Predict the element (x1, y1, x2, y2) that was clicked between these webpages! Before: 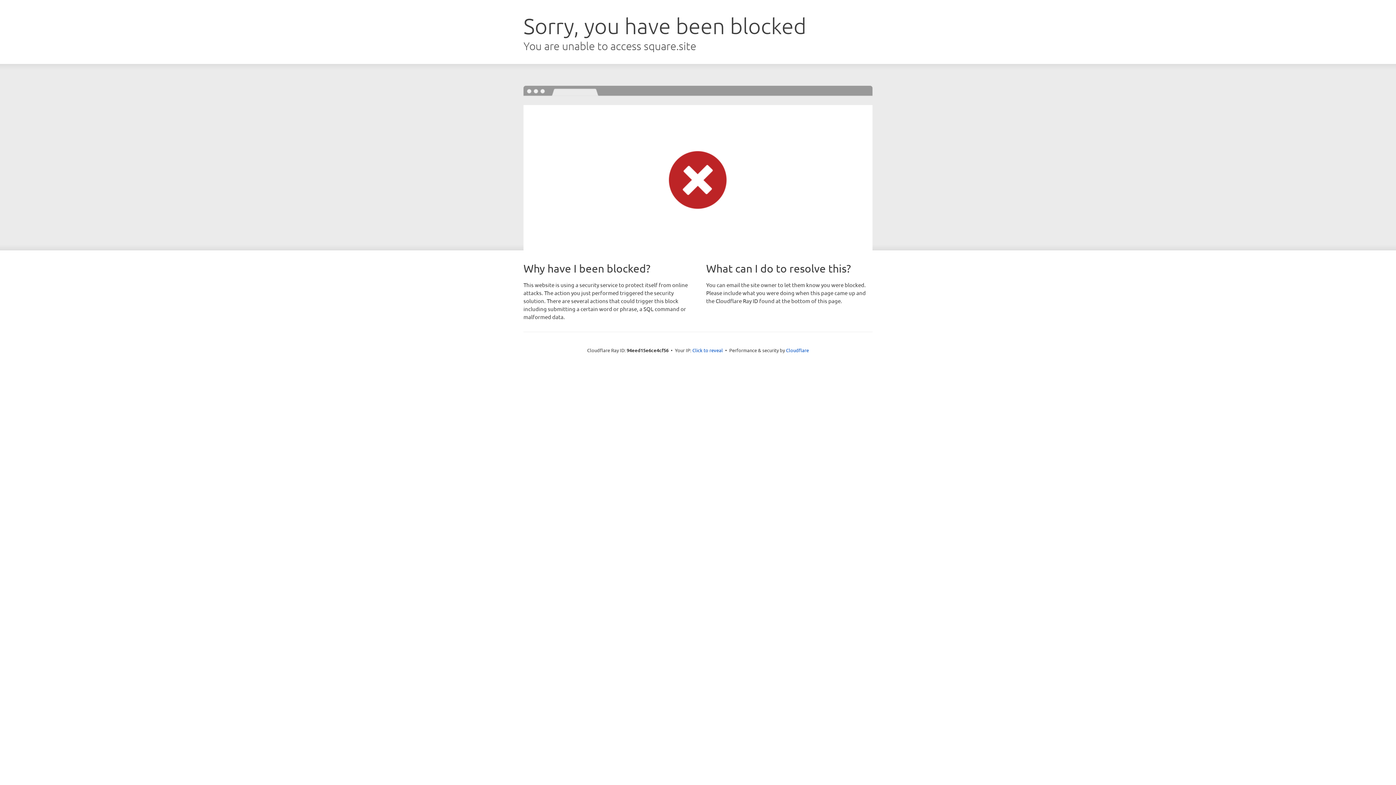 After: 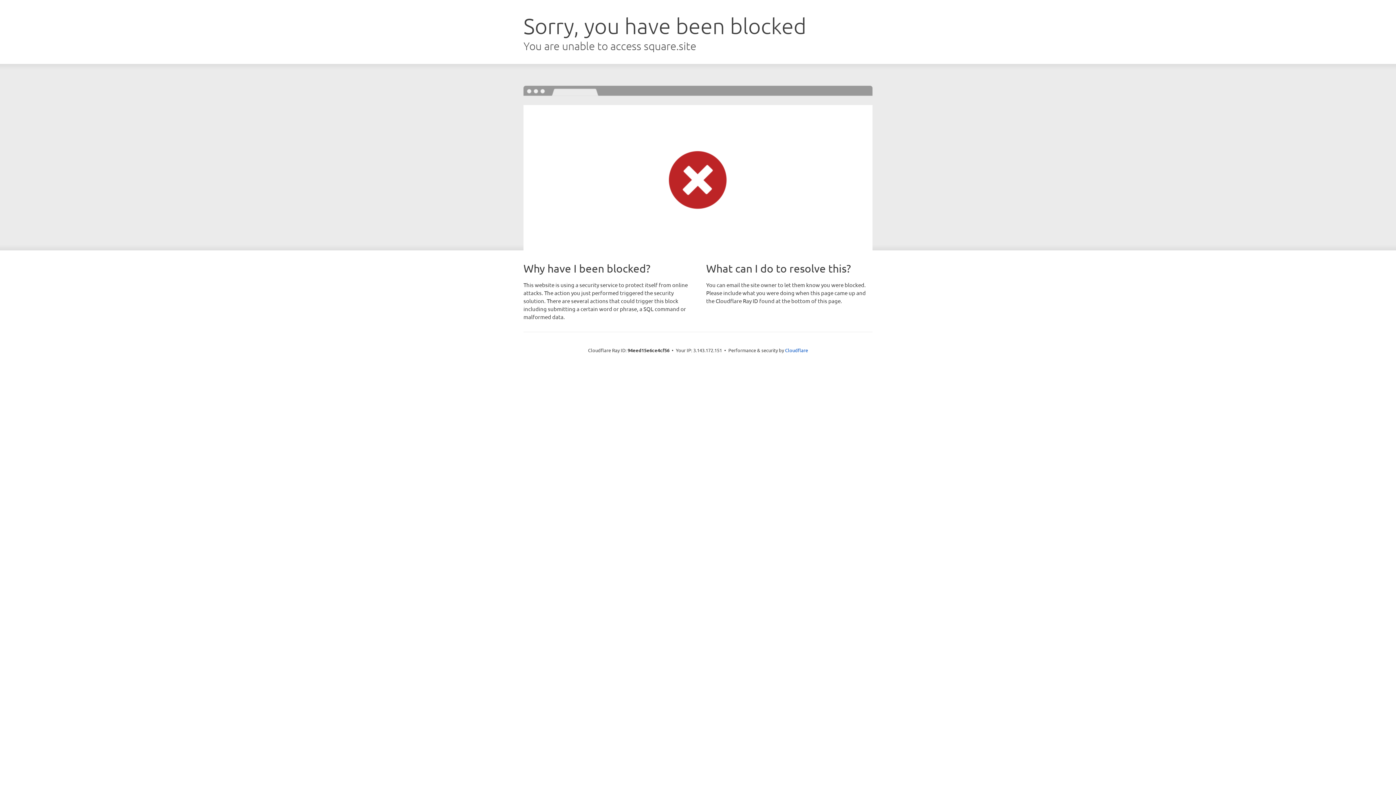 Action: label: Click to reveal bbox: (692, 346, 723, 353)